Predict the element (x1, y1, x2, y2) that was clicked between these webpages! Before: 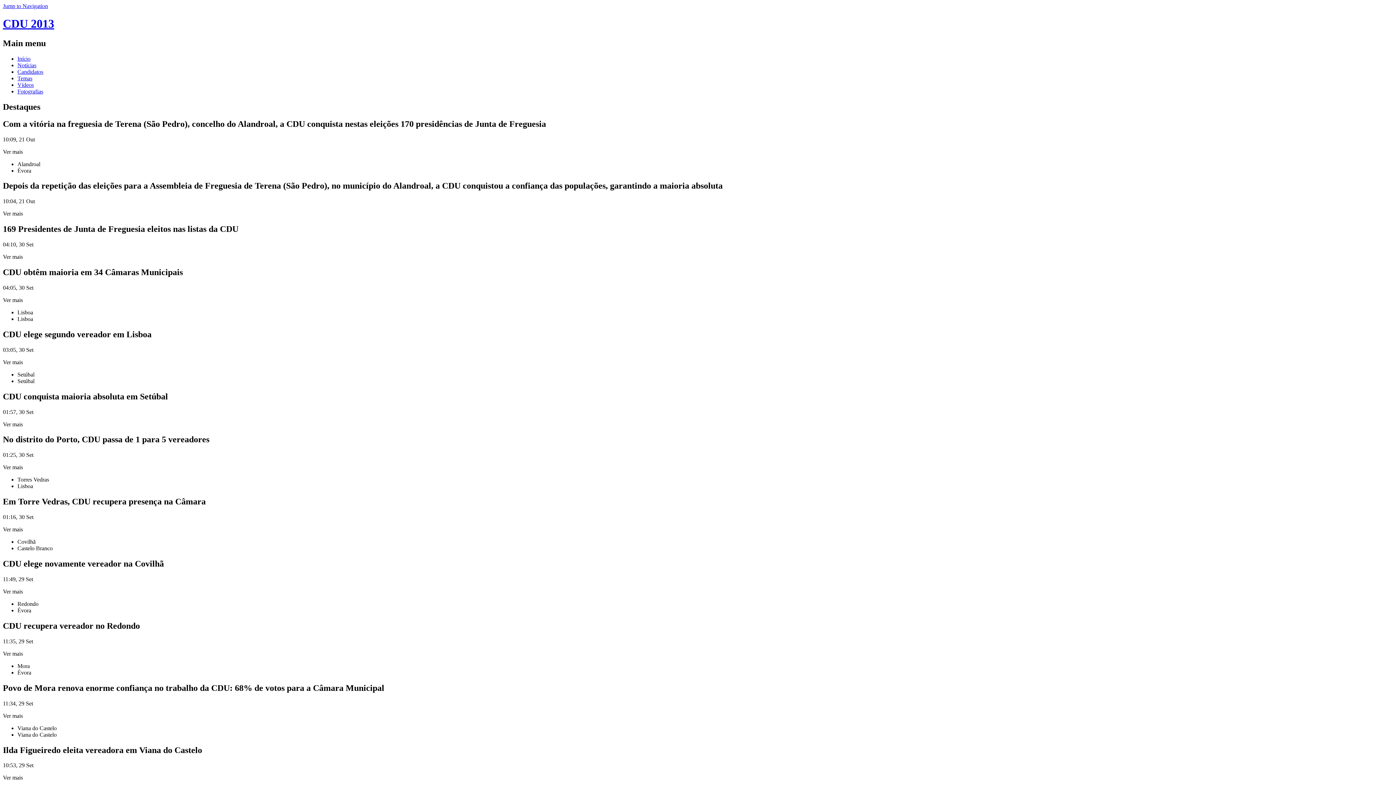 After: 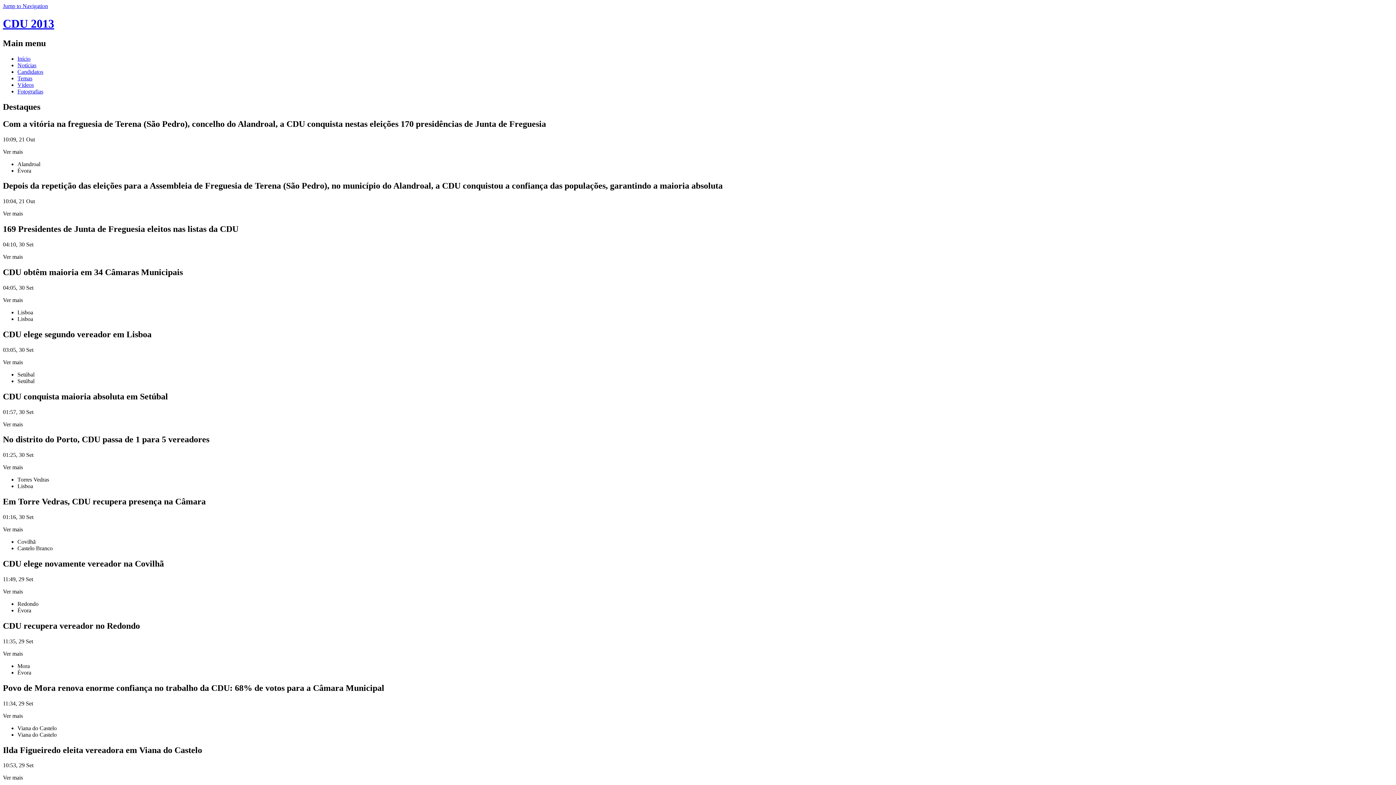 Action: bbox: (17, 81, 33, 87) label: Vídeos